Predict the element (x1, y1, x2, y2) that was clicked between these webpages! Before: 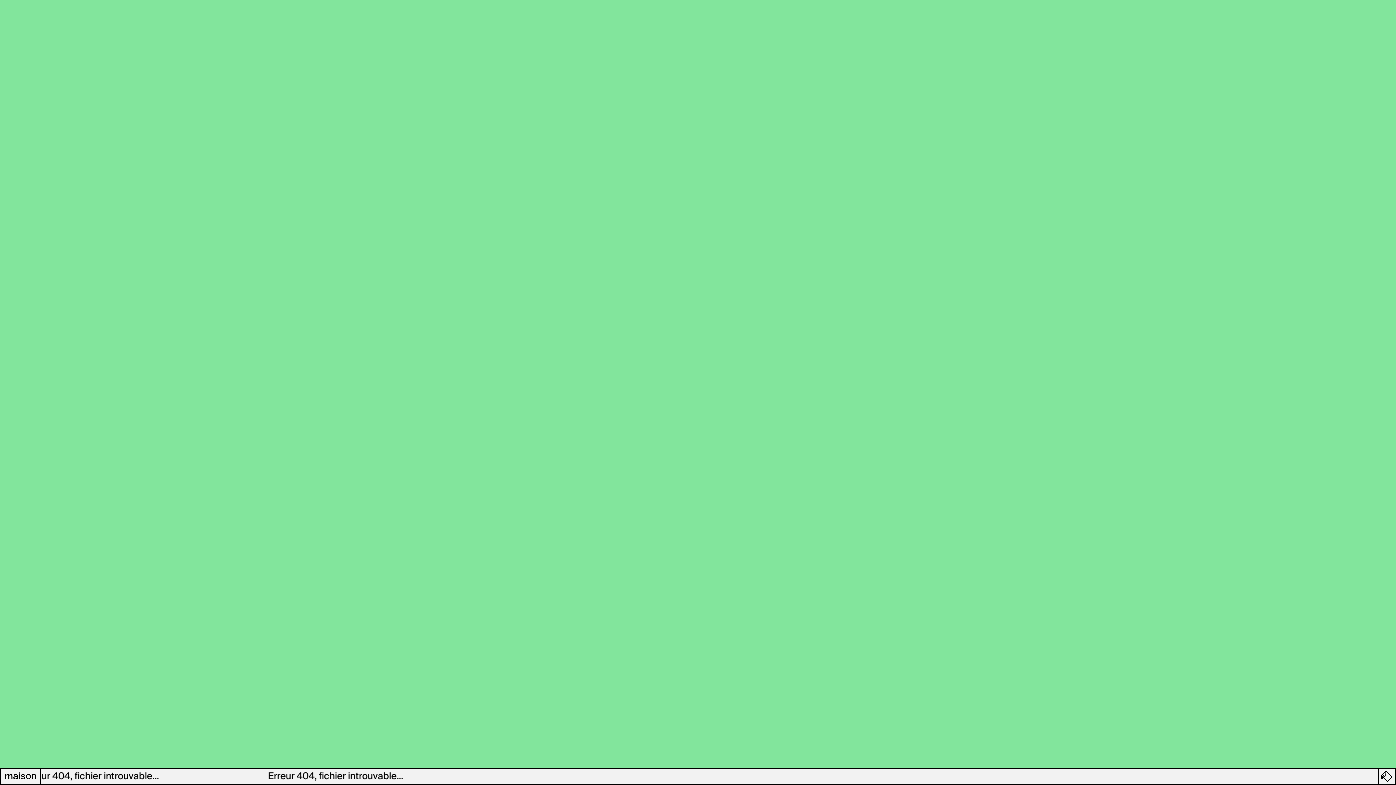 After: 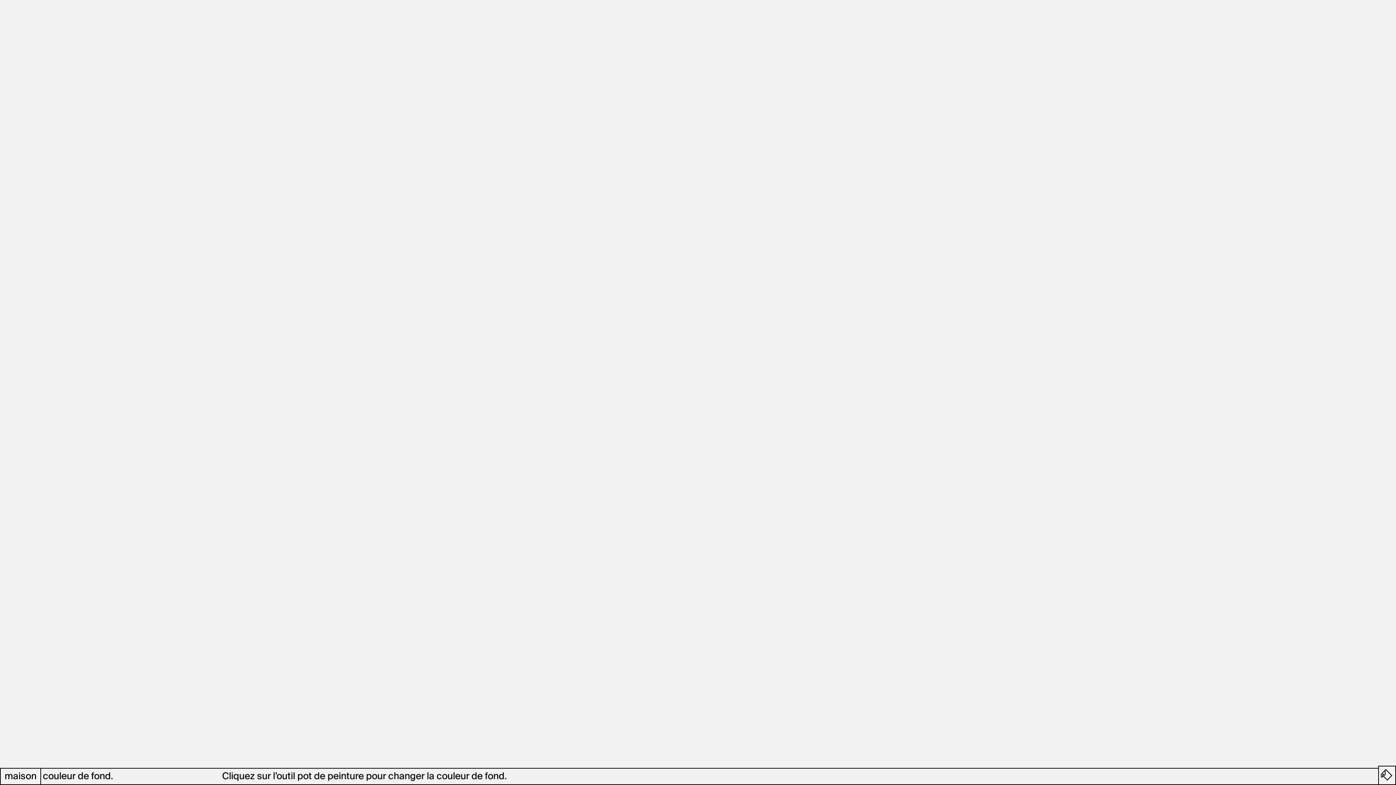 Action: bbox: (1379, 768, 1396, 785)